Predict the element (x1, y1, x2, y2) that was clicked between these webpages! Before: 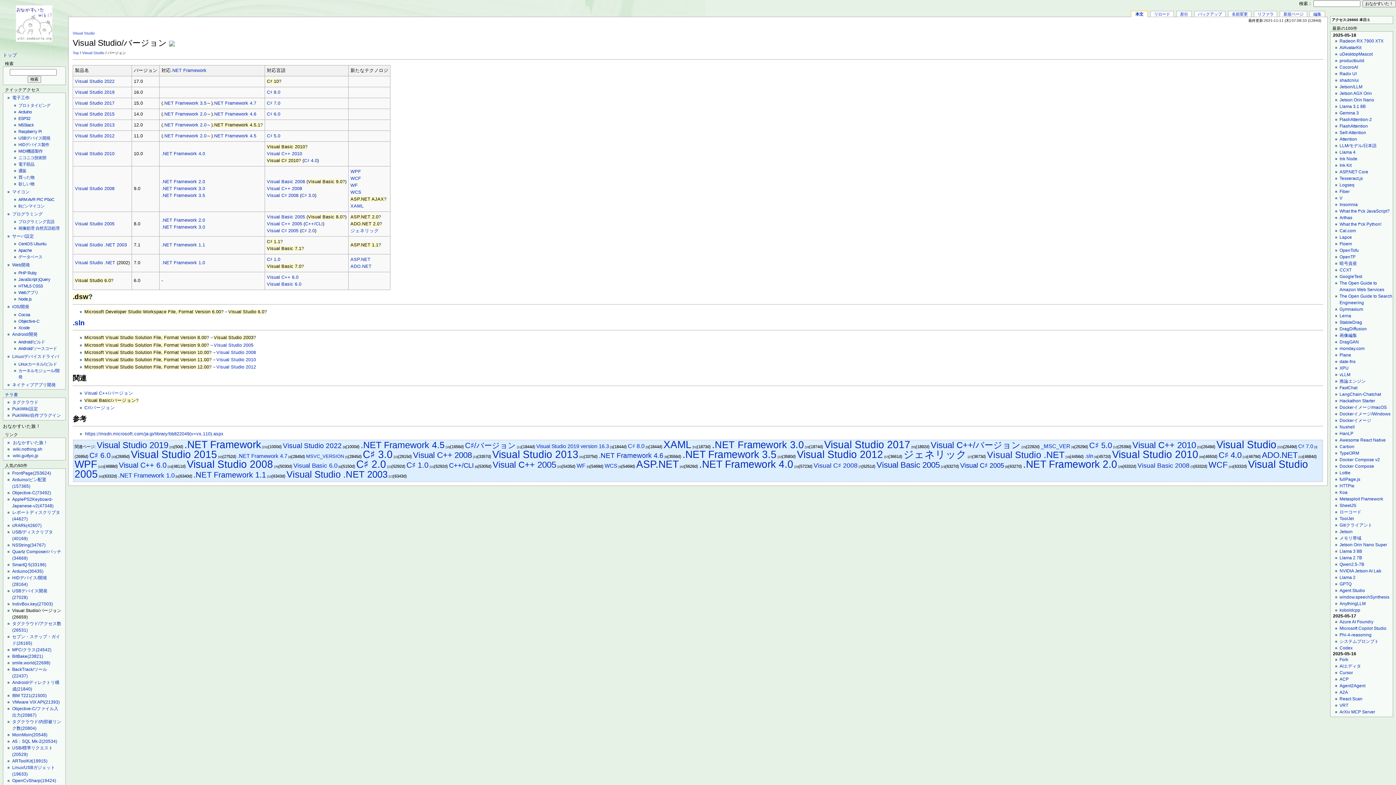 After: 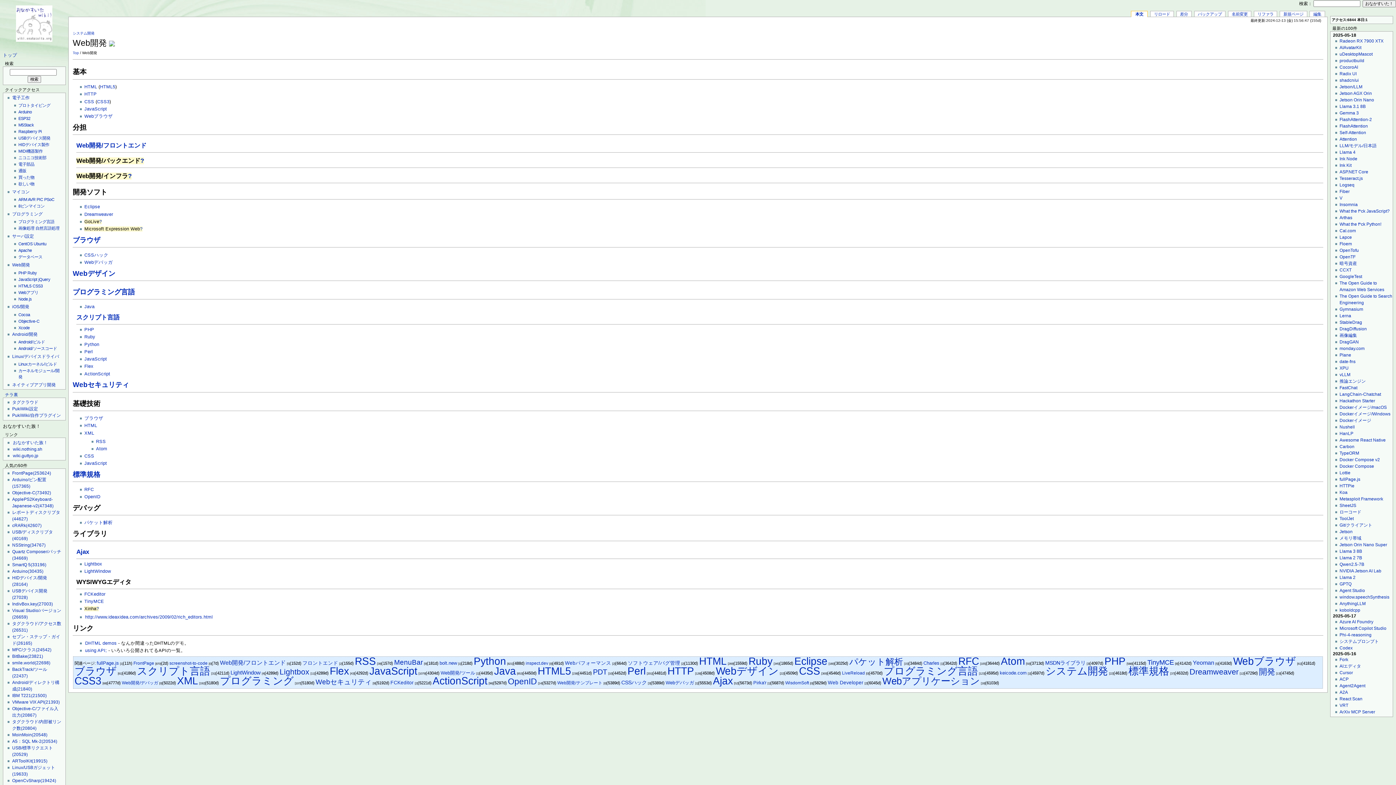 Action: label: Web開発 bbox: (12, 262, 29, 267)